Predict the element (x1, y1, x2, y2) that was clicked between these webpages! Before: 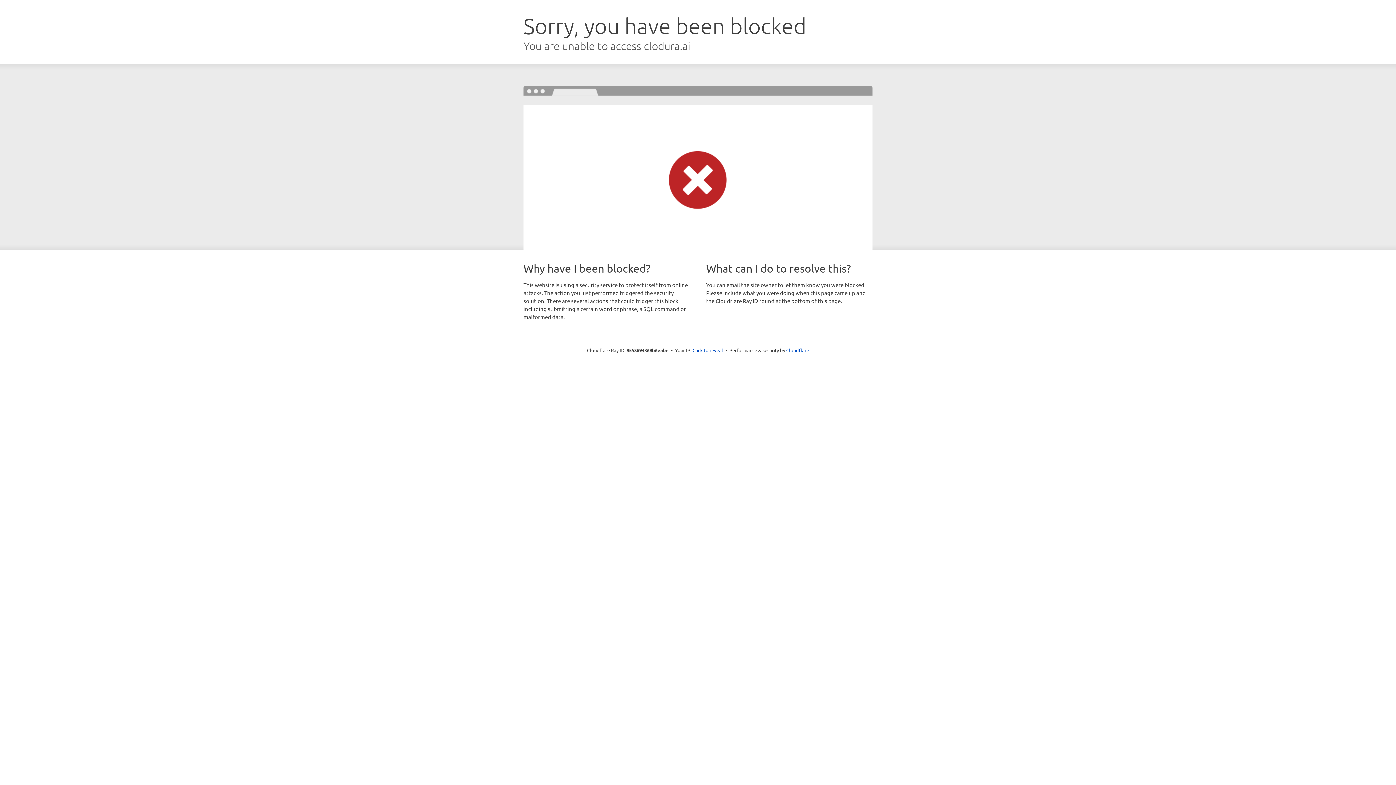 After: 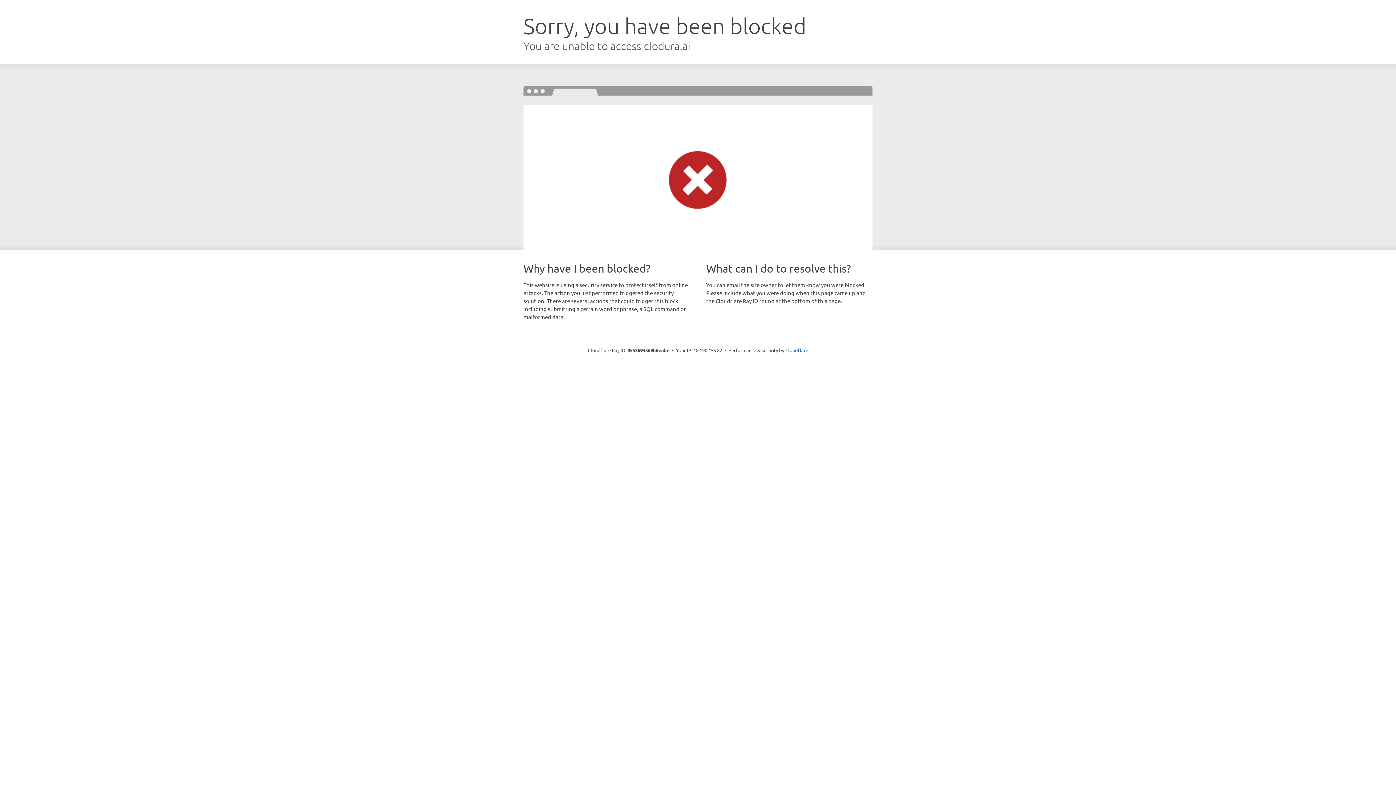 Action: label: Click to reveal bbox: (692, 346, 723, 353)